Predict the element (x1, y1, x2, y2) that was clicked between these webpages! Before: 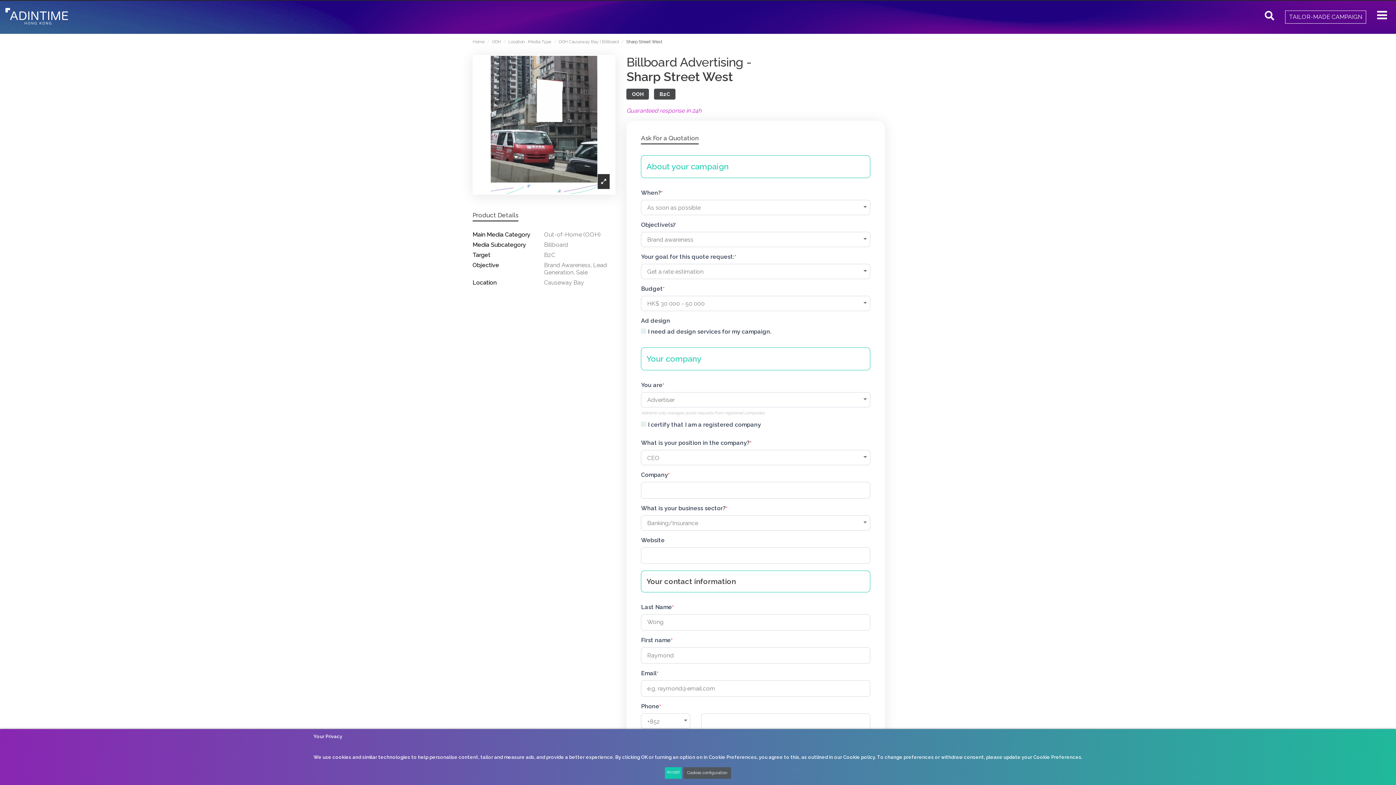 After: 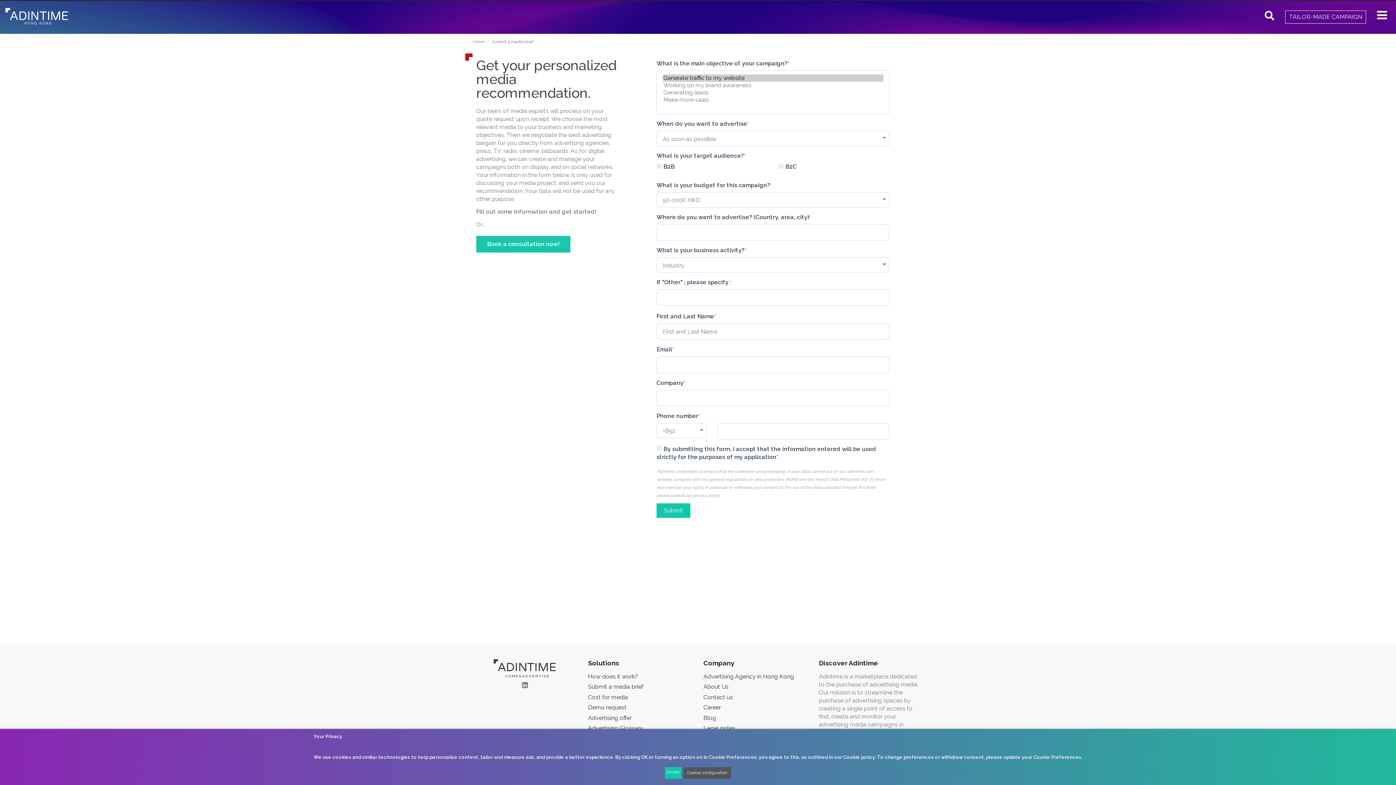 Action: label: TAILOR-MADE CAMPAIGN bbox: (1285, 10, 1366, 23)